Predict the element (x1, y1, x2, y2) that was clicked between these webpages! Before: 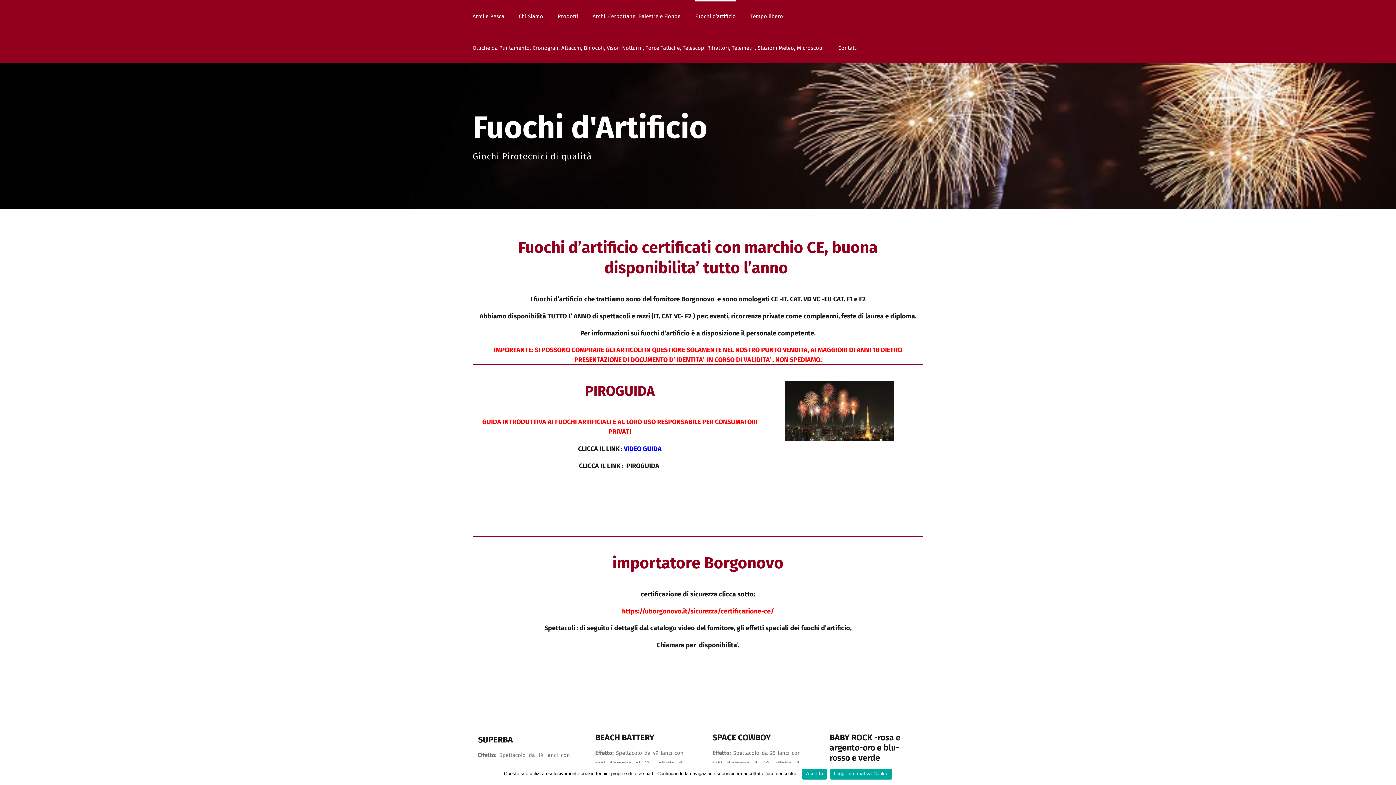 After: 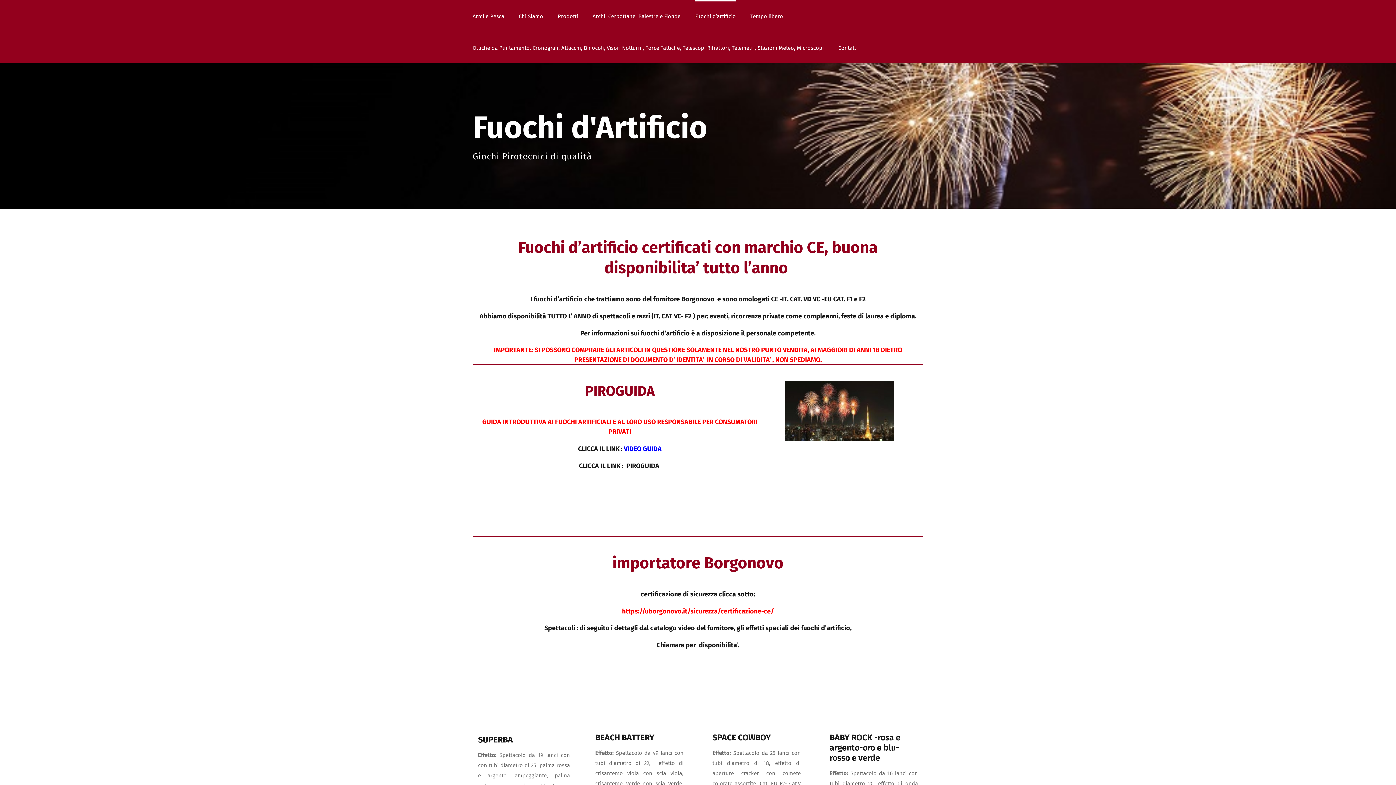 Action: bbox: (1383, 770, 1390, 778)